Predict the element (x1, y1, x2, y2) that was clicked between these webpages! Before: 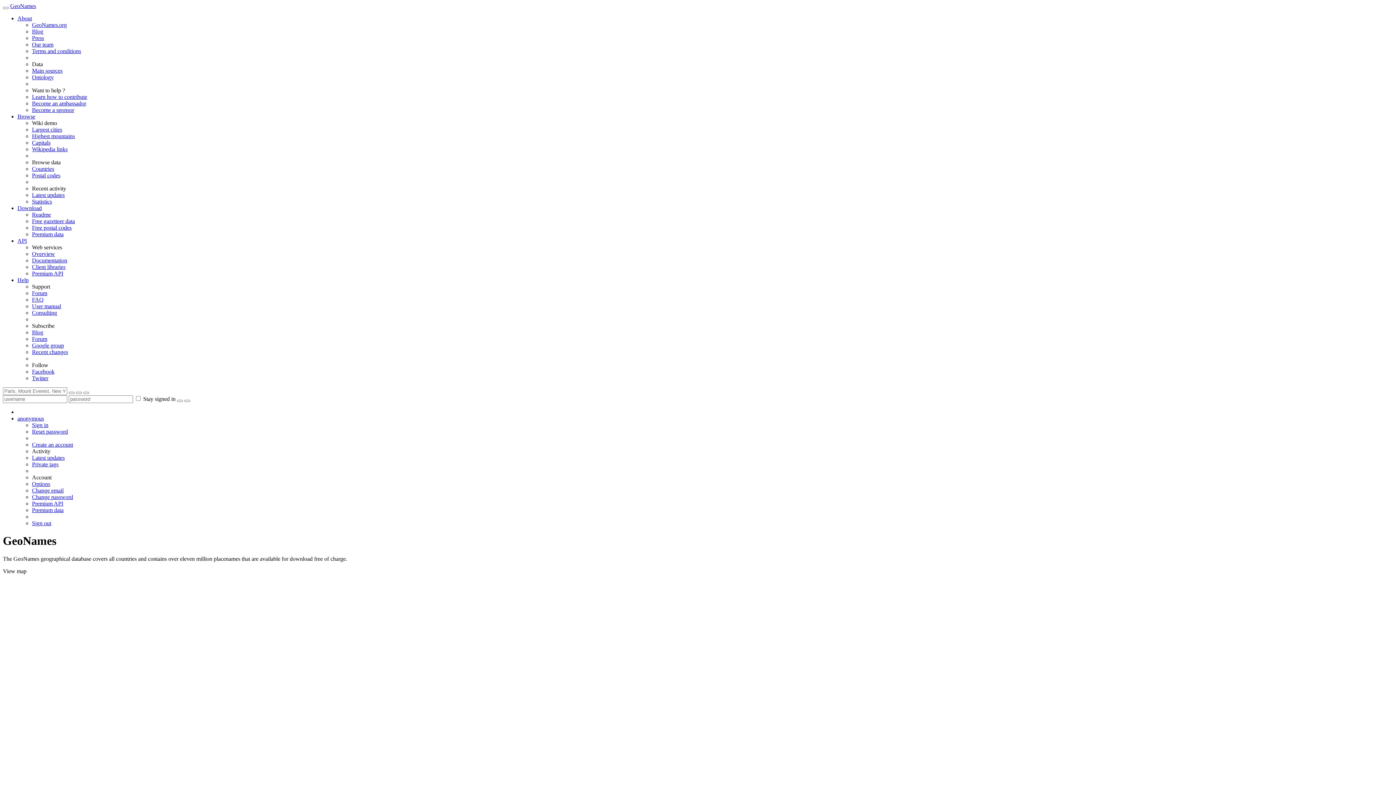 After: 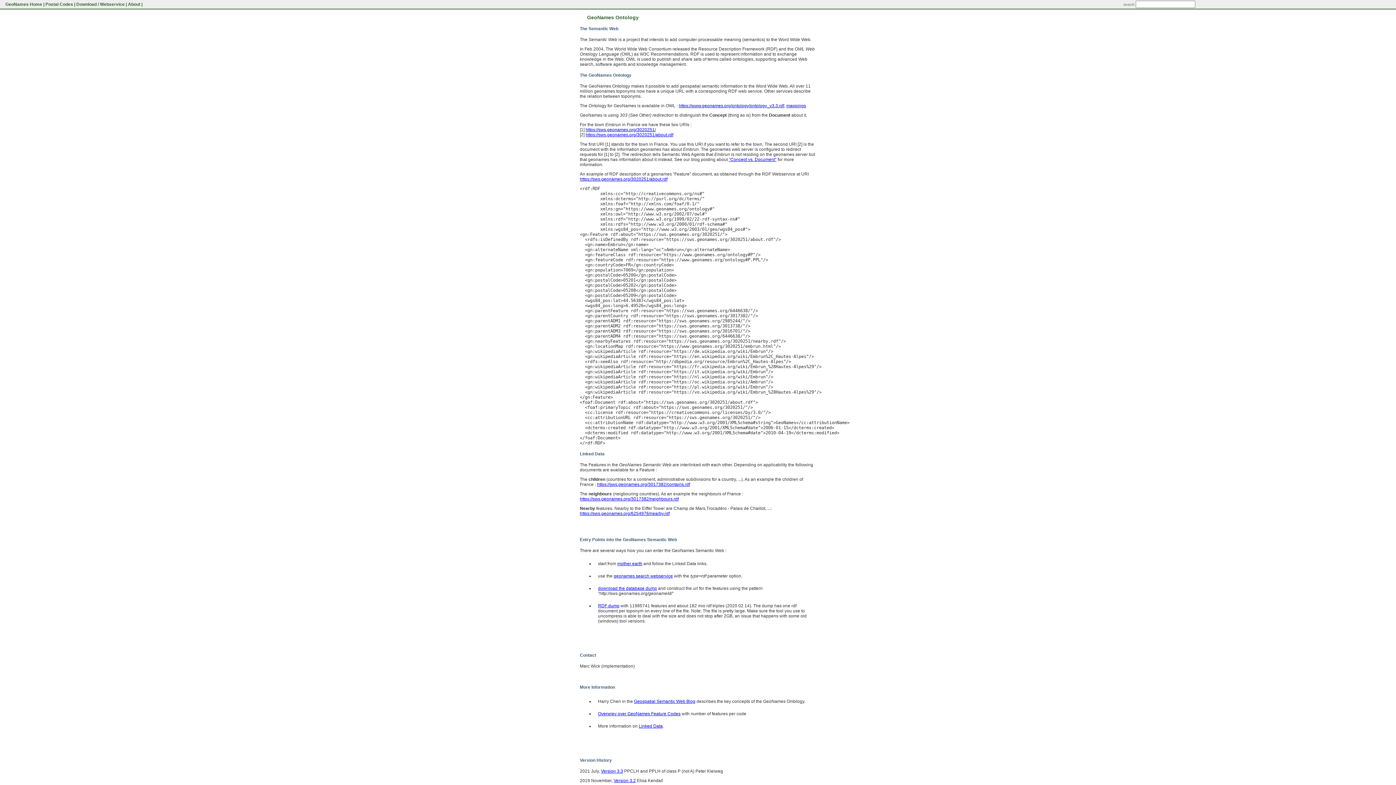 Action: label: Ontology bbox: (32, 74, 53, 80)